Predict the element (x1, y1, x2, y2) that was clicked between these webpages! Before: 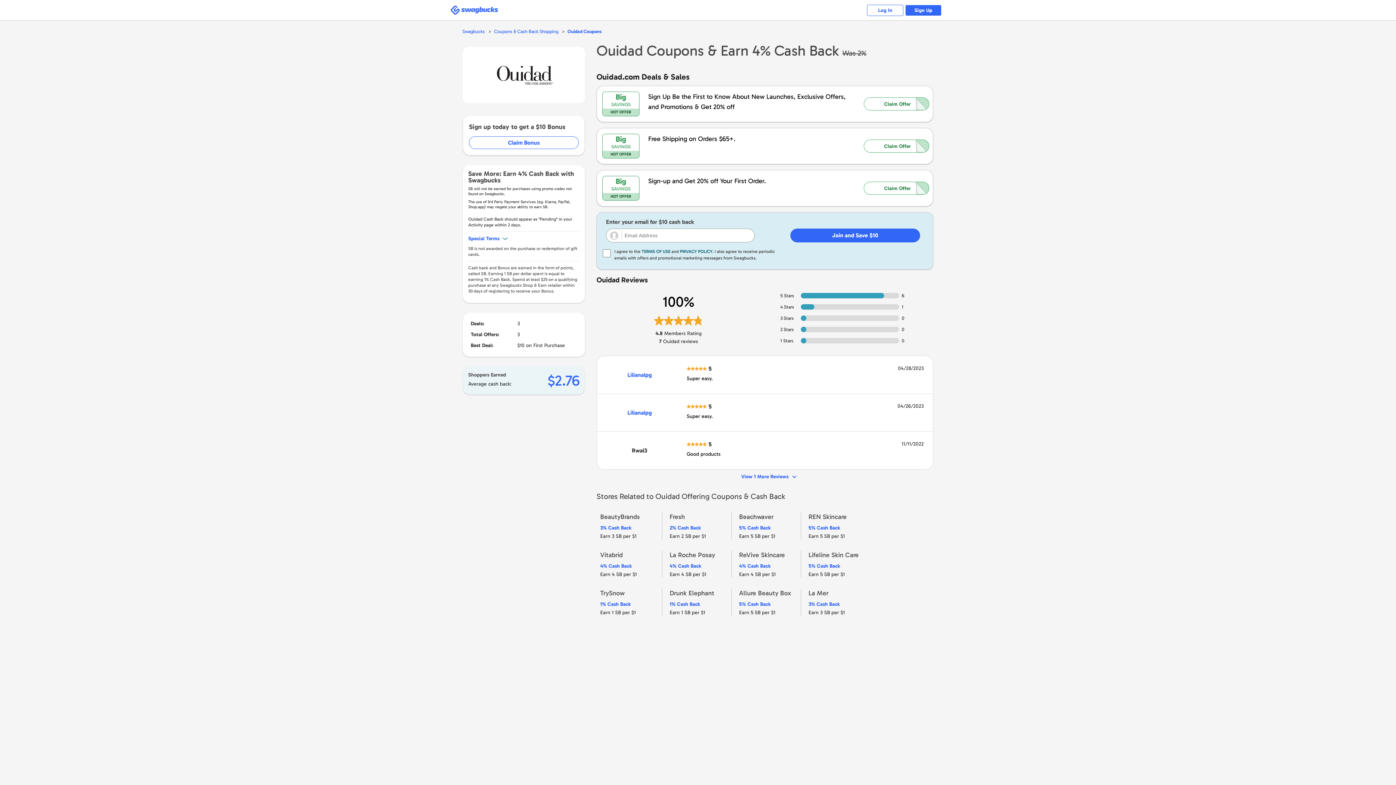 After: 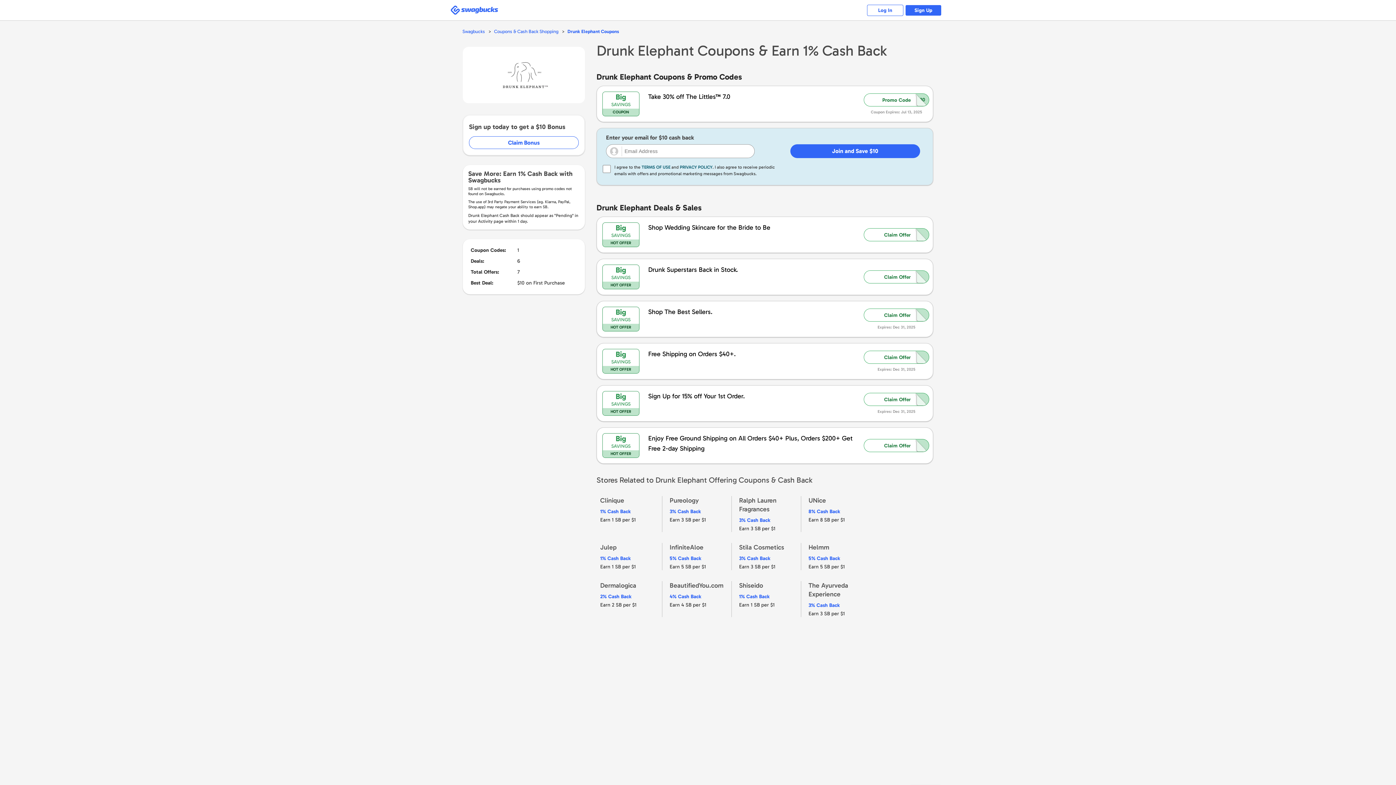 Action: label: Drunk Elephant

1% Cash Back bbox: (669, 589, 729, 608)